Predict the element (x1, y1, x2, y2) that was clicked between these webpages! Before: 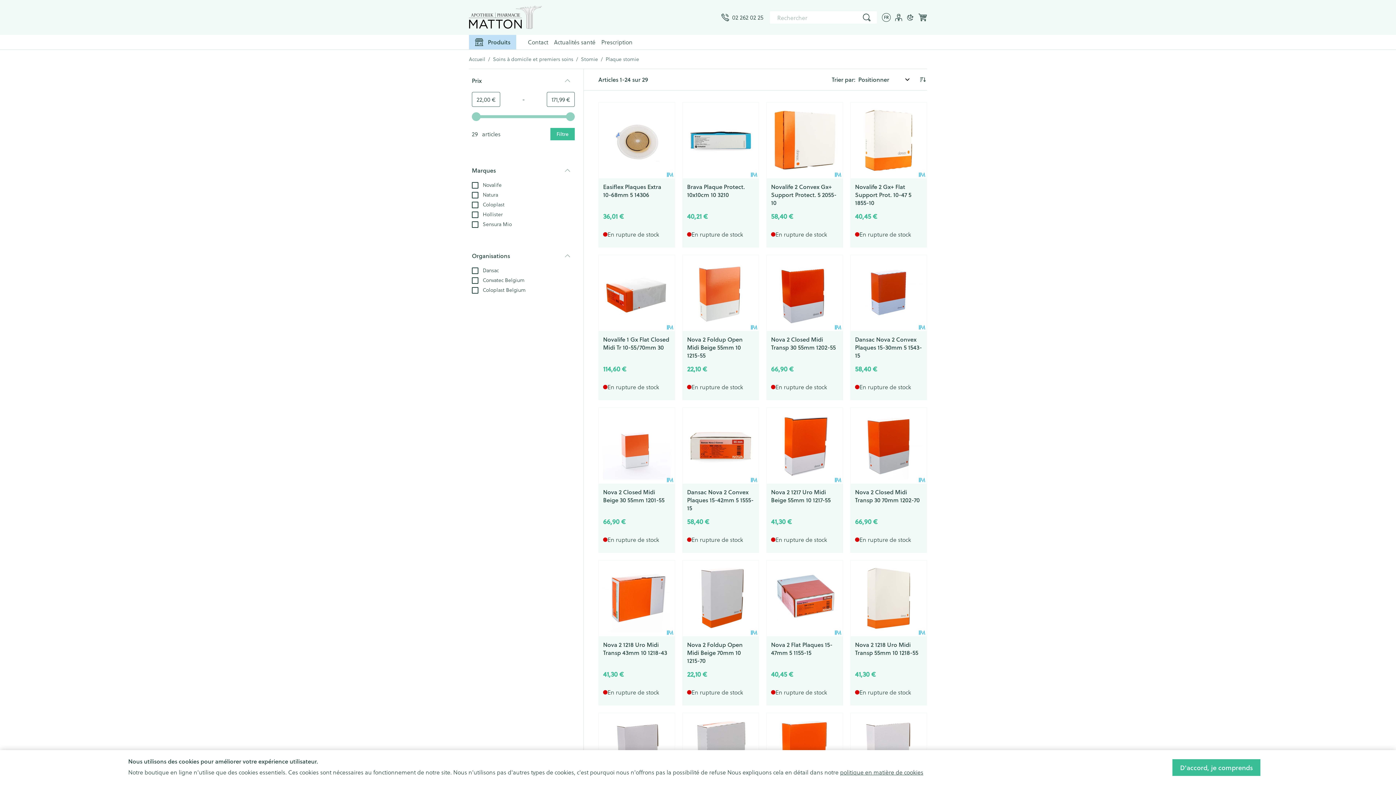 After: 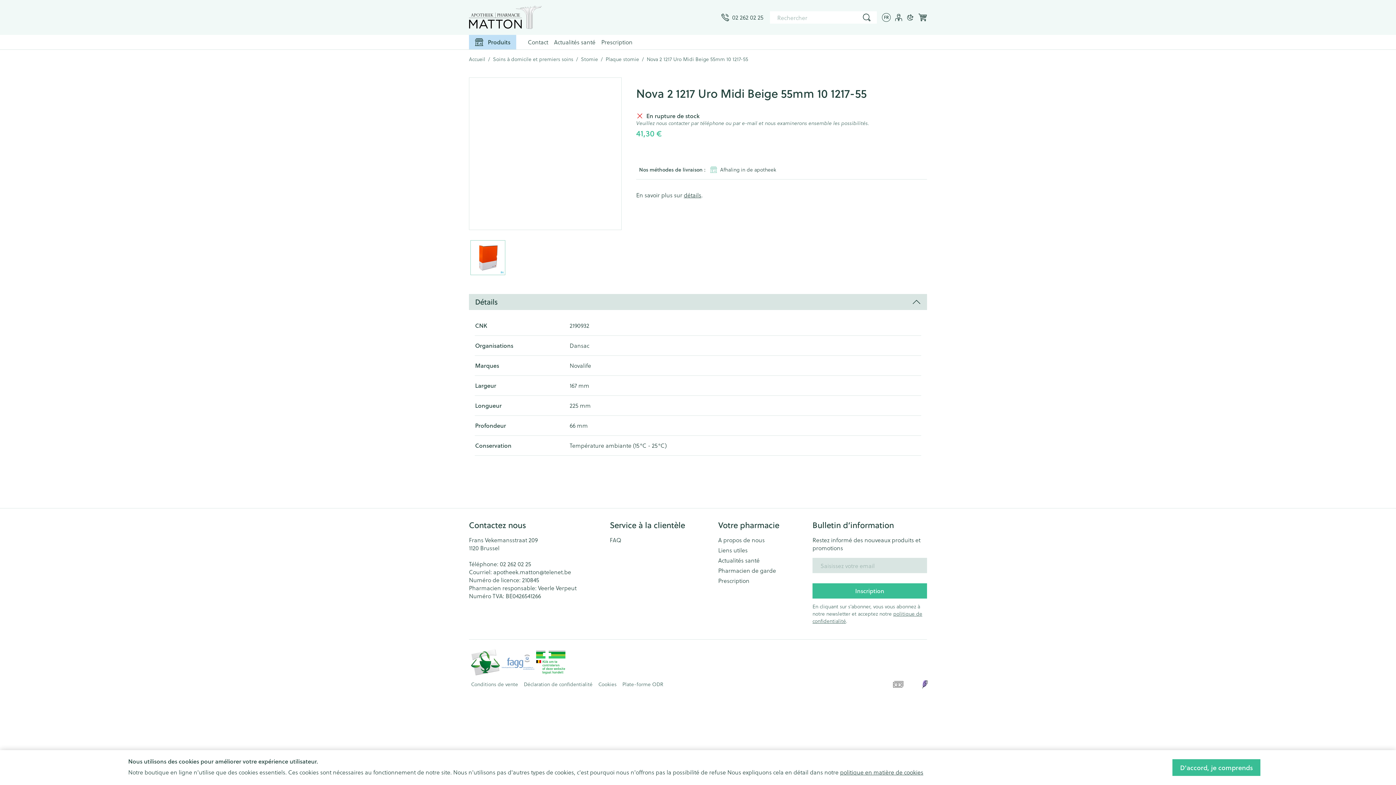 Action: bbox: (766, 408, 842, 484)